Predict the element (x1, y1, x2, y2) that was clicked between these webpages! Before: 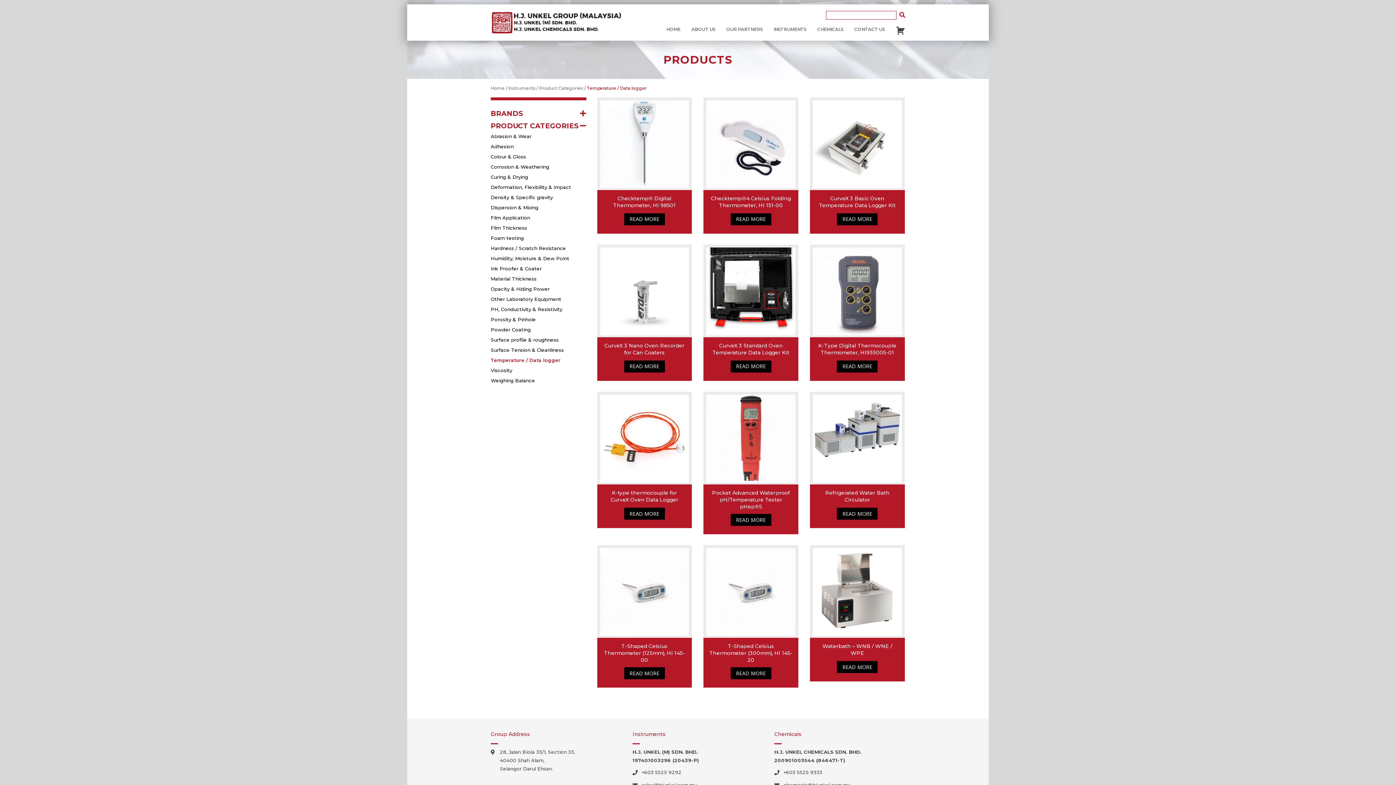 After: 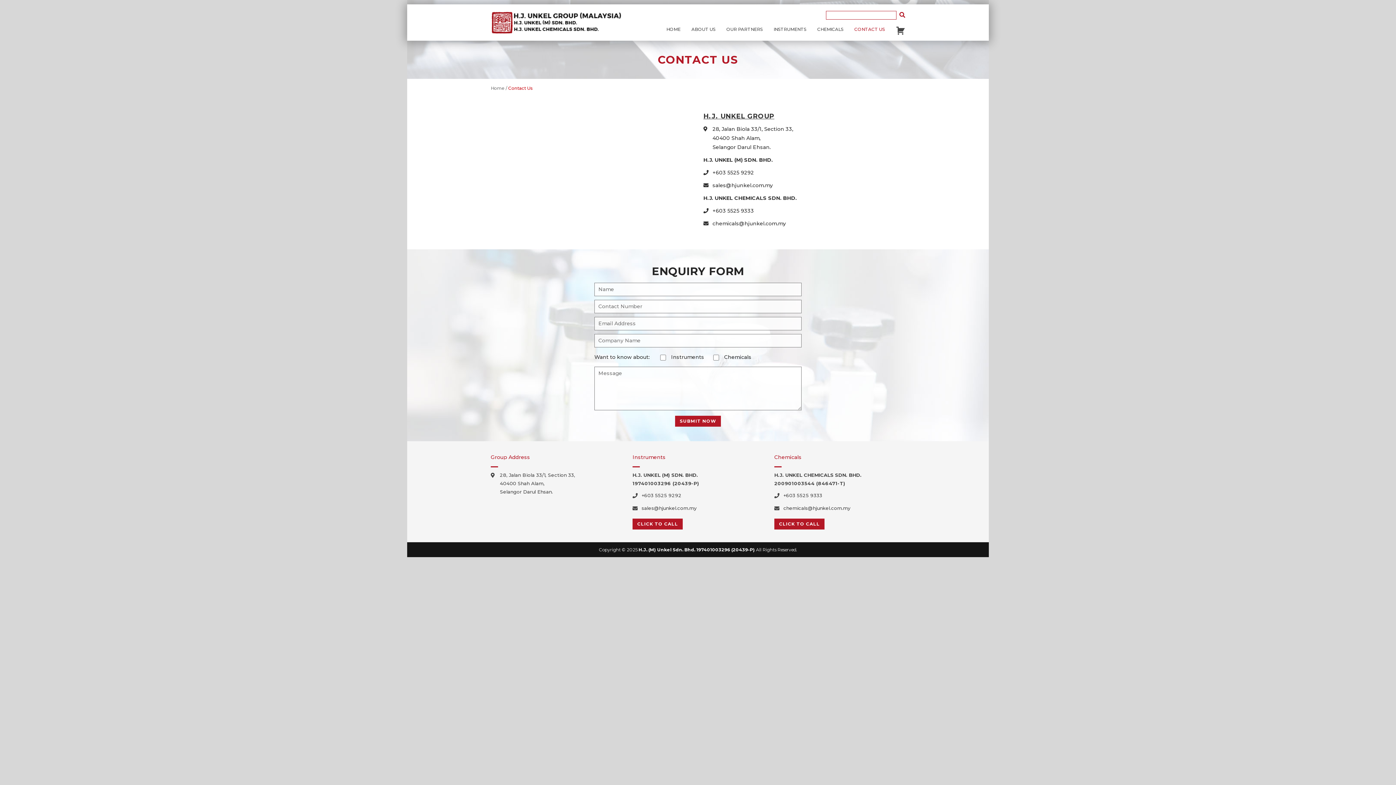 Action: bbox: (849, 25, 890, 32) label: CONTACT US